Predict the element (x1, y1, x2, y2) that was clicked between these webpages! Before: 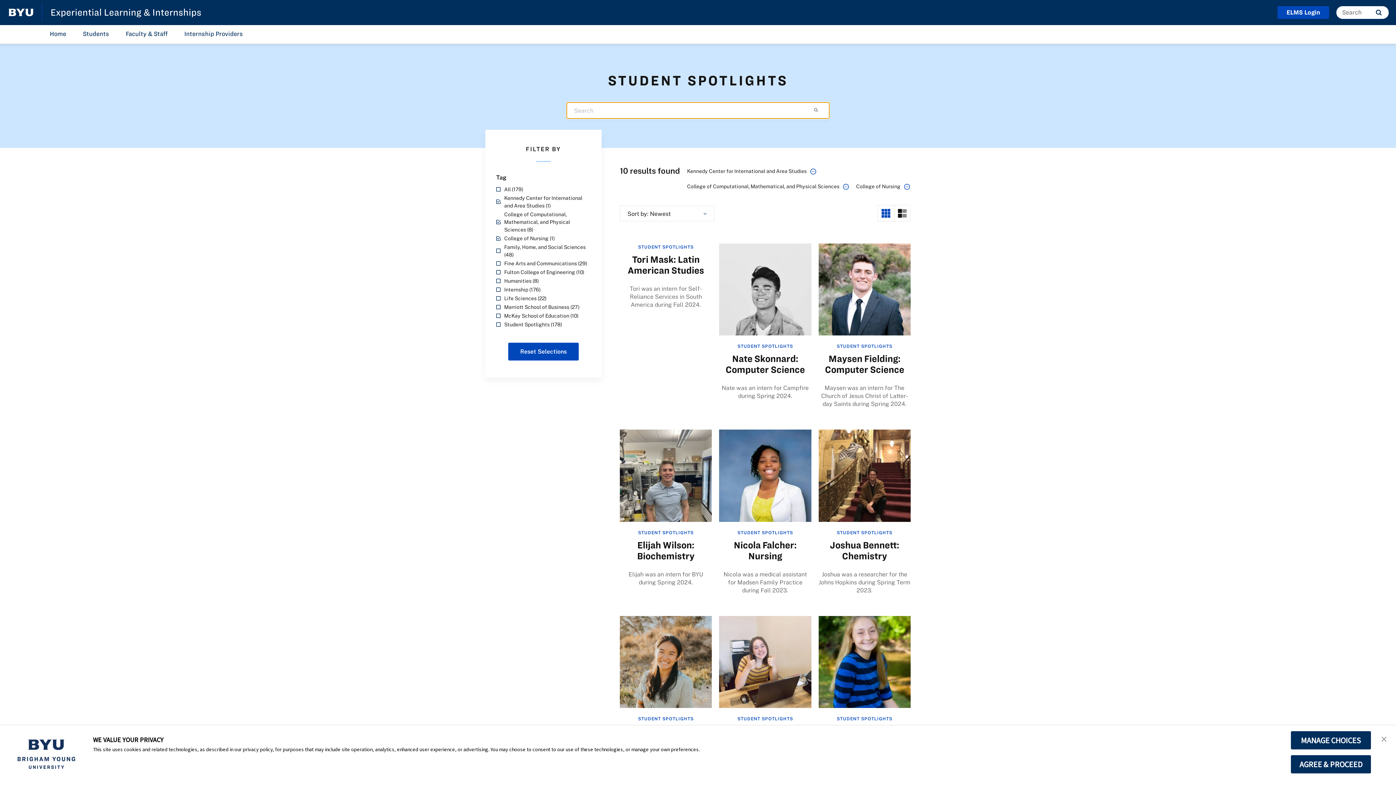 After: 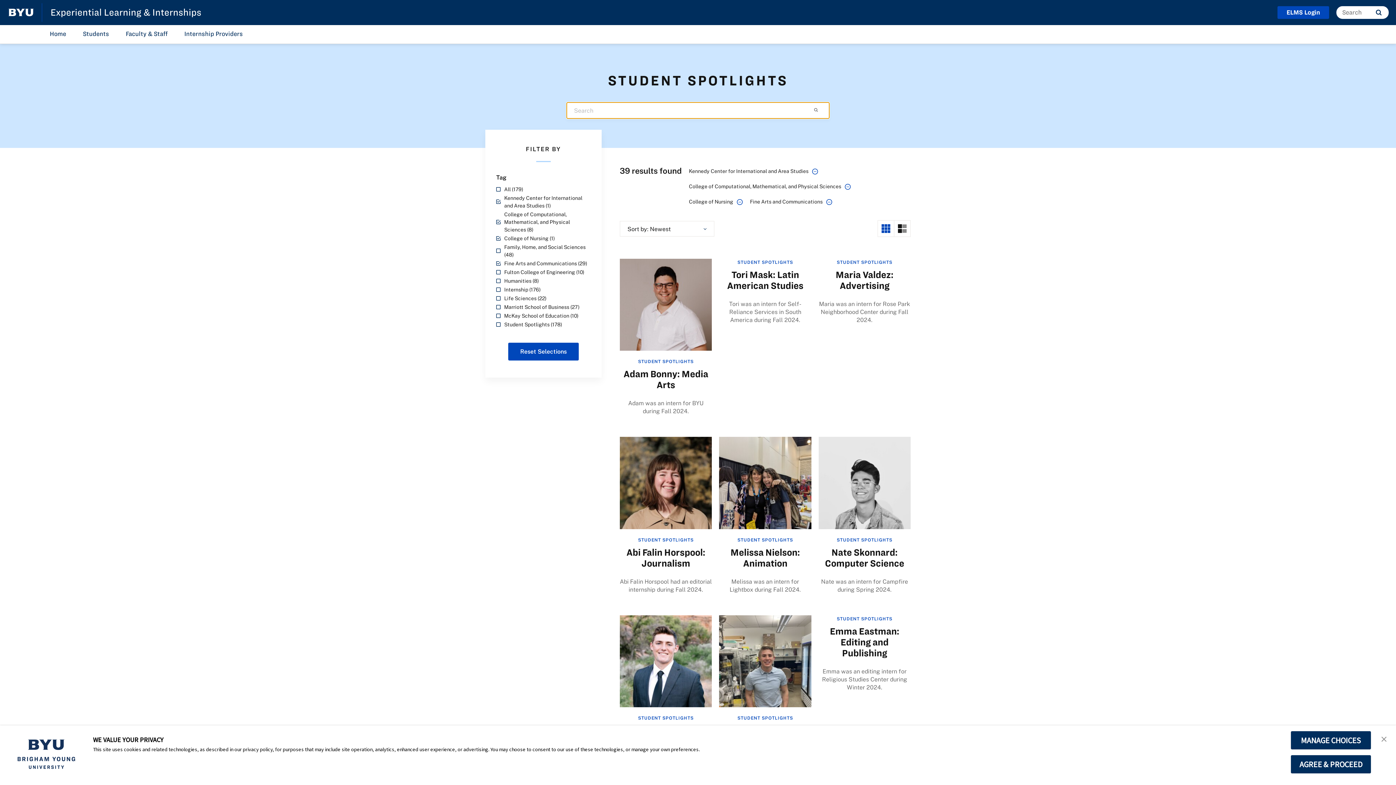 Action: label: Fine Arts and Communications (29) bbox: (496, 259, 590, 267)